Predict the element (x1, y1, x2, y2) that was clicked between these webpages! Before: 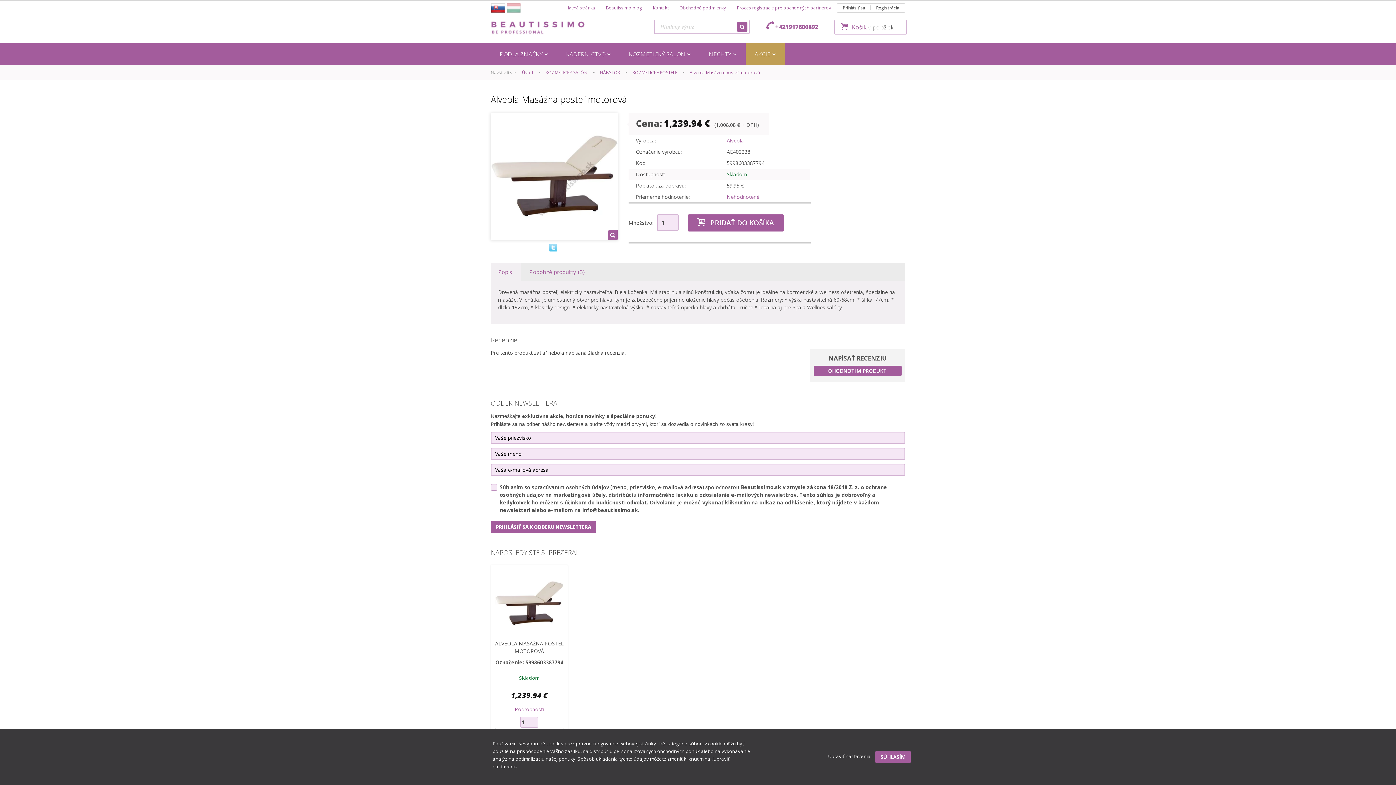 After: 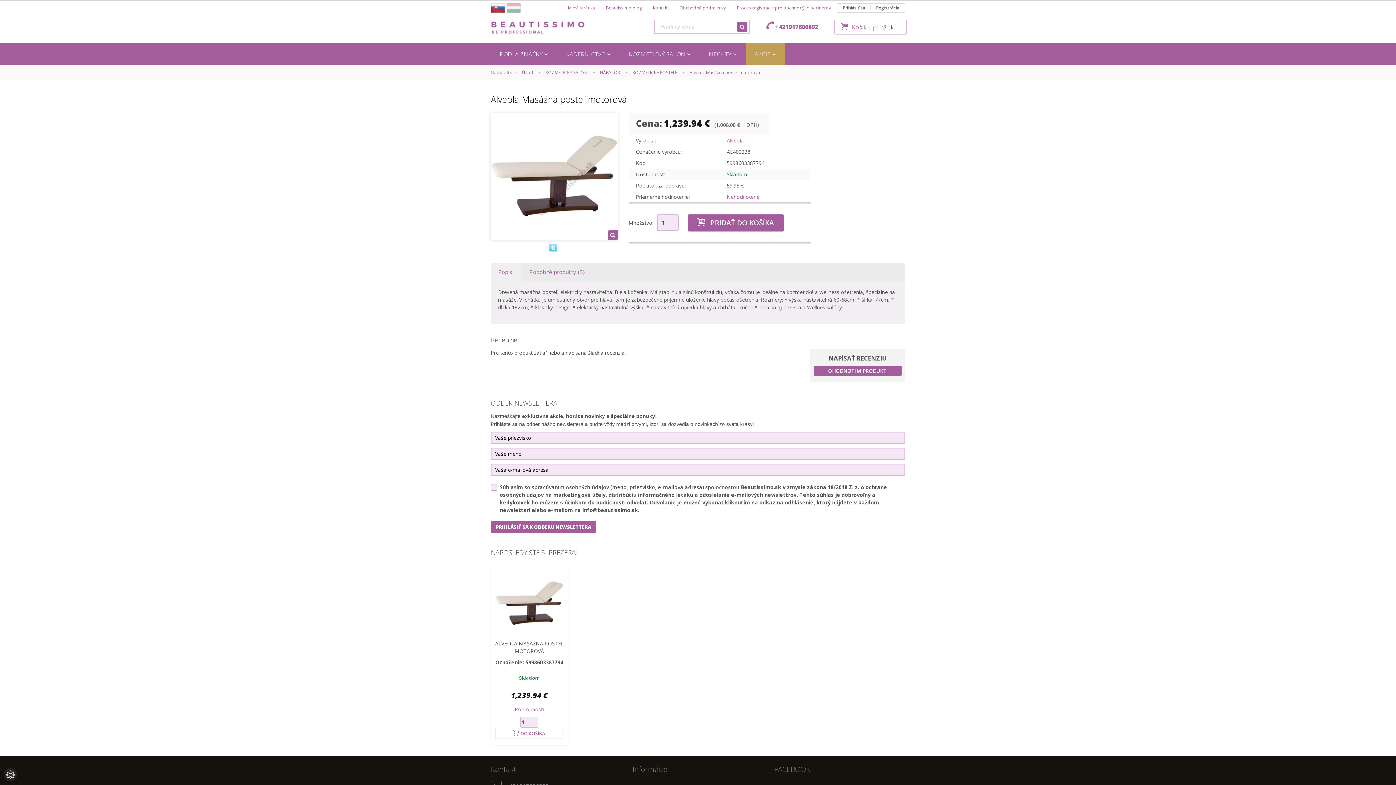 Action: bbox: (875, 751, 910, 763) label: SÚHLASÍM